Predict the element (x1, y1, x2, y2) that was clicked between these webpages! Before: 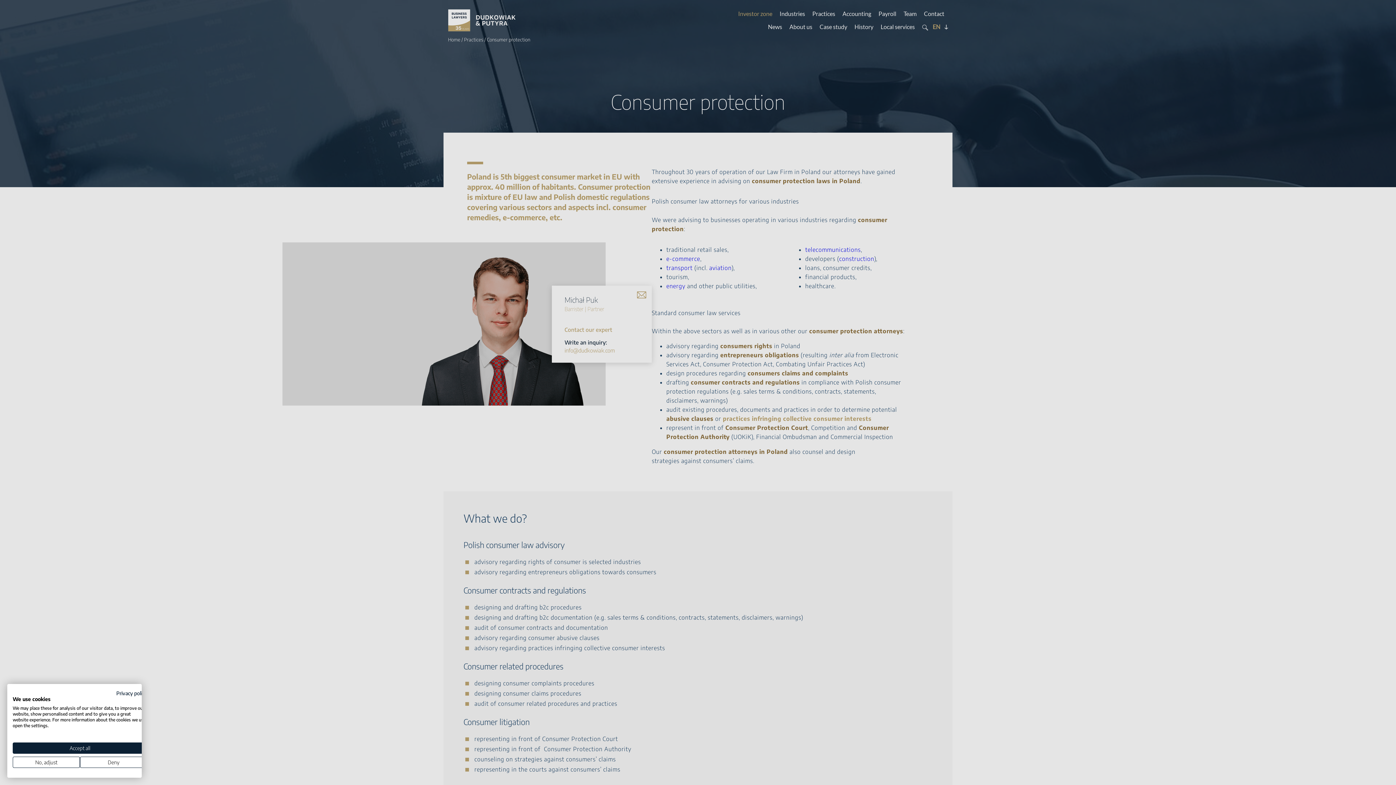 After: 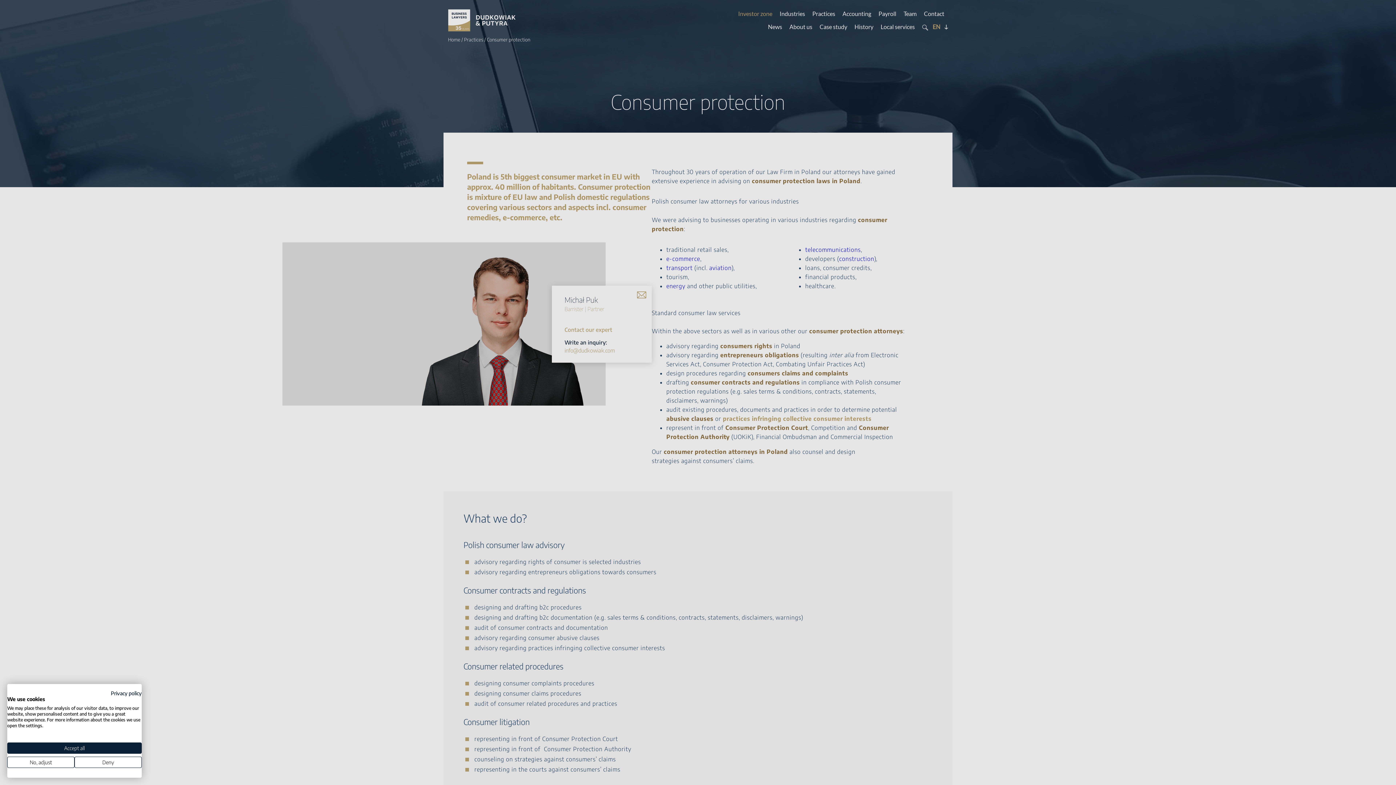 Action: label: Privacy Policy. External link. Opens in a new tab or window. bbox: (116, 690, 147, 696)